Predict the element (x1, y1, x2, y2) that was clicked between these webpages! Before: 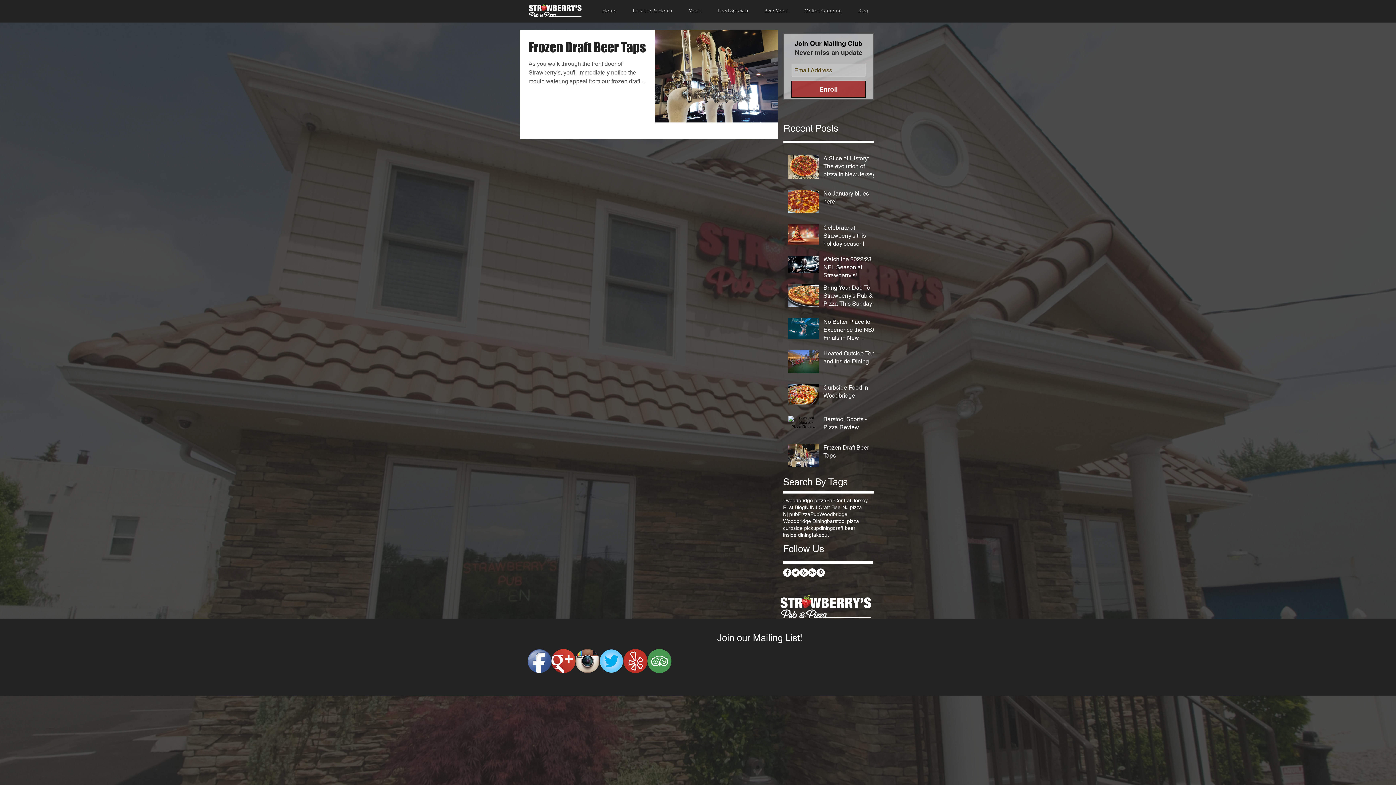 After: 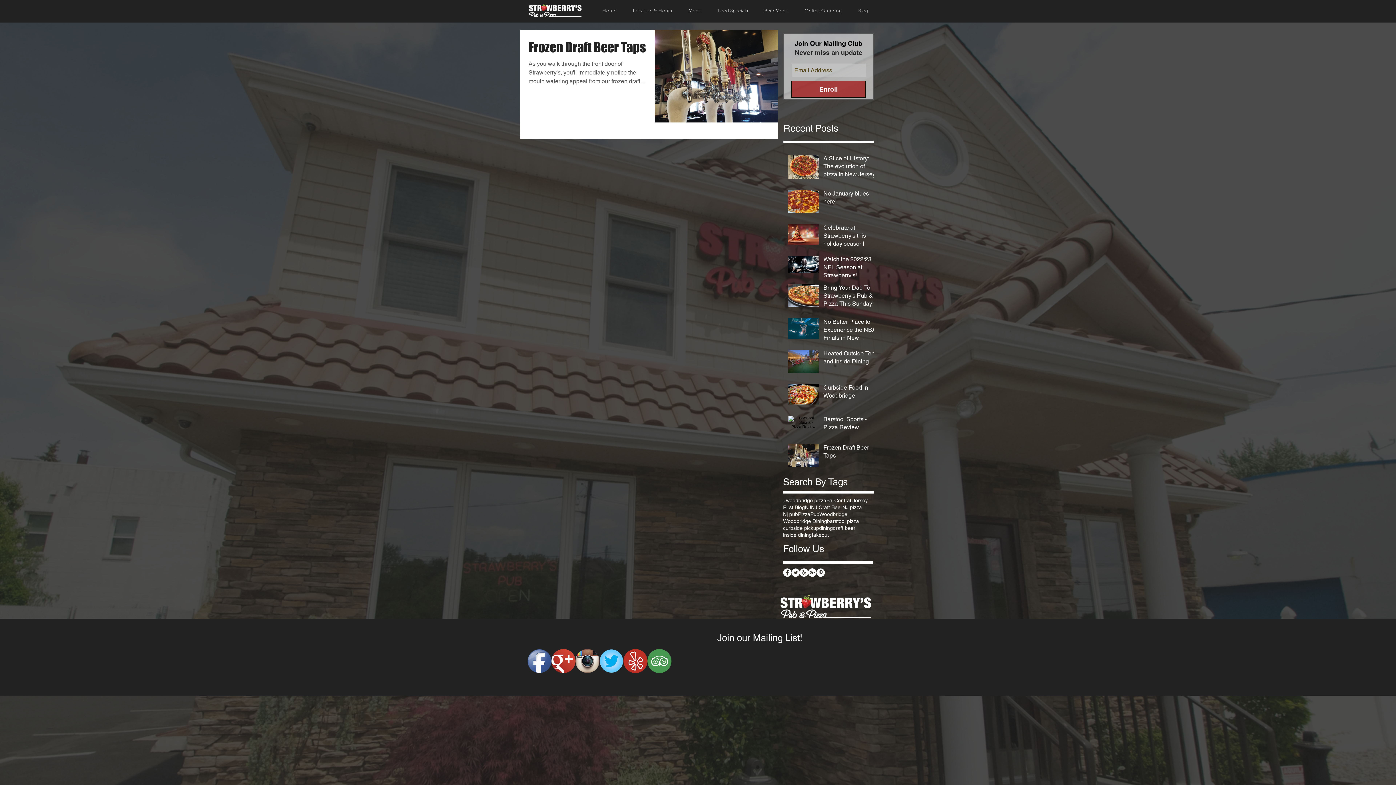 Action: bbox: (647, 649, 671, 673) label: trip_icon